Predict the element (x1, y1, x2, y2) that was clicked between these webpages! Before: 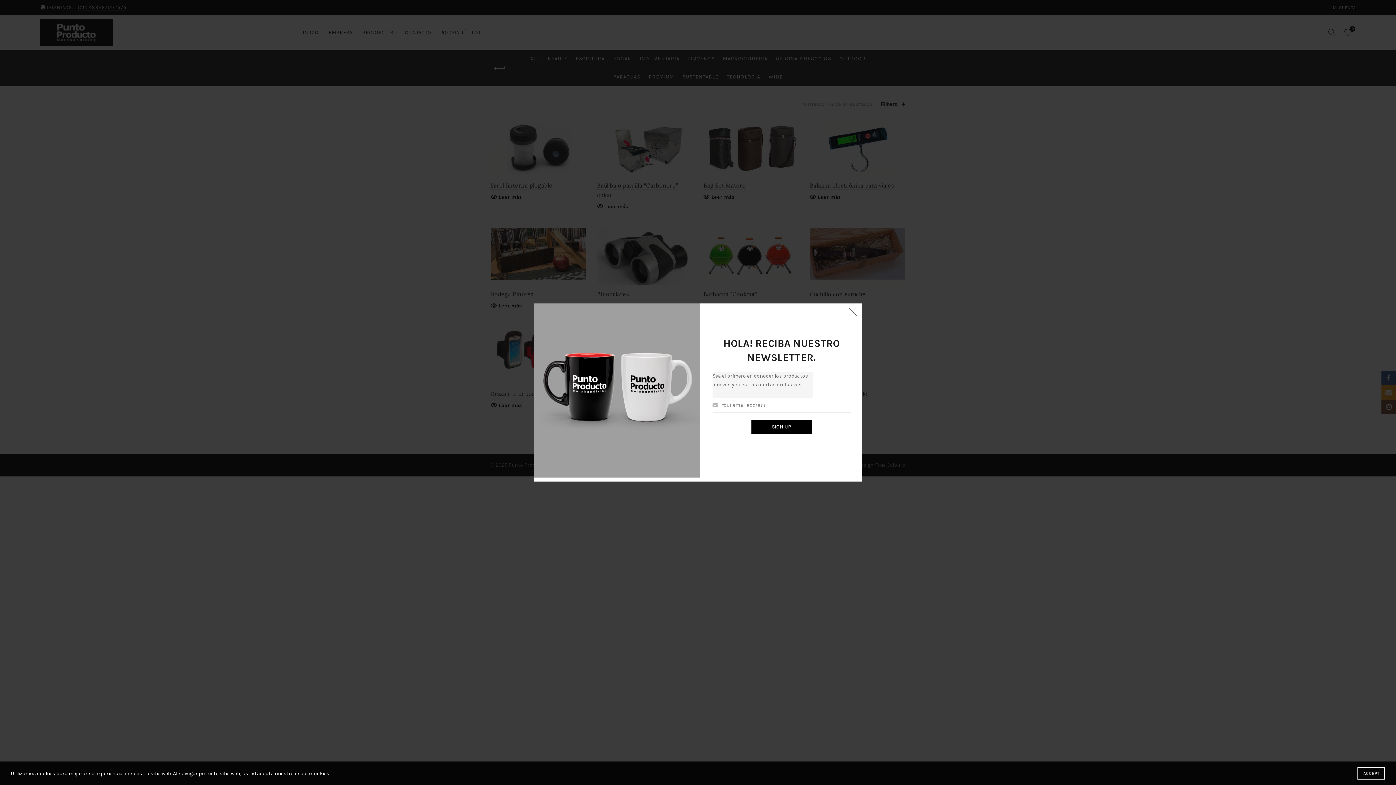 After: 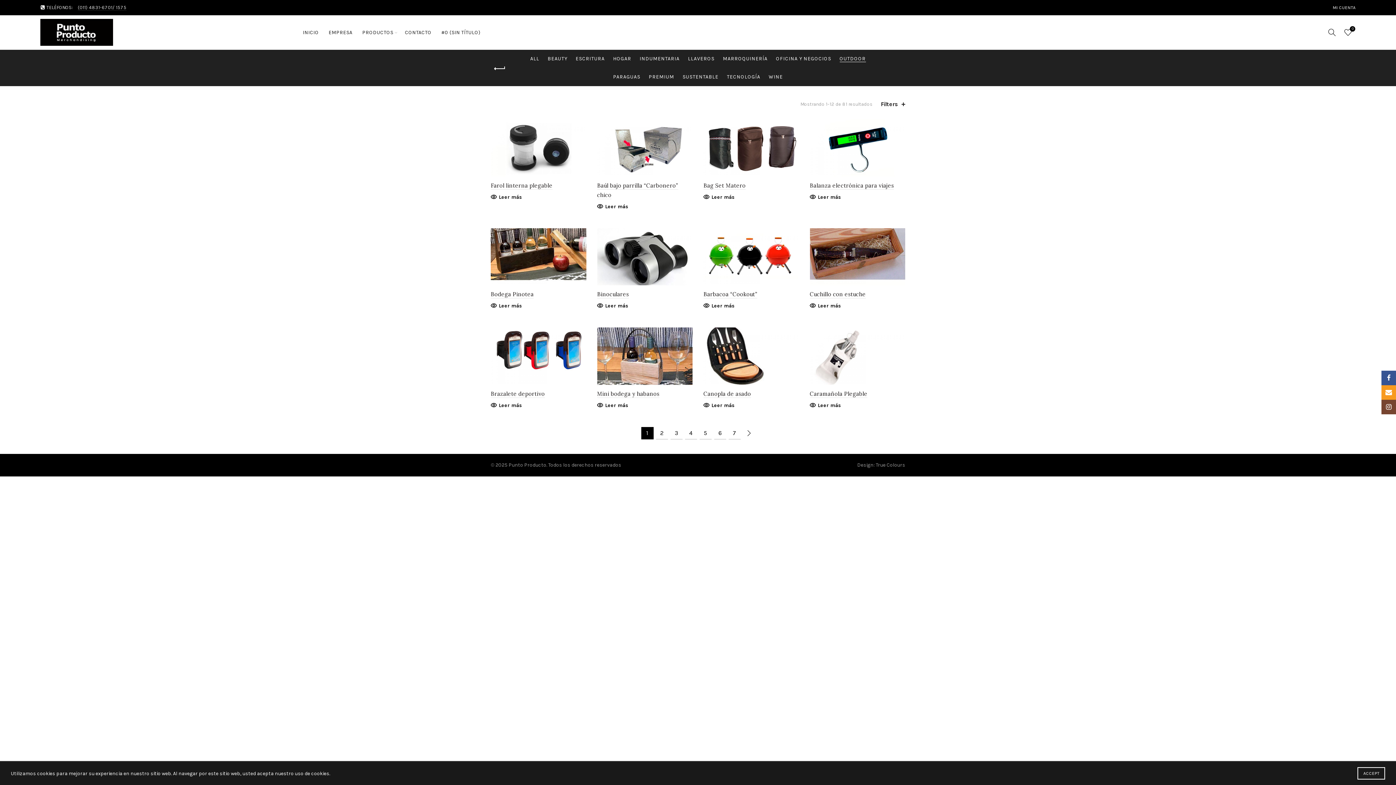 Action: label: × bbox: (845, 319, 861, 335)